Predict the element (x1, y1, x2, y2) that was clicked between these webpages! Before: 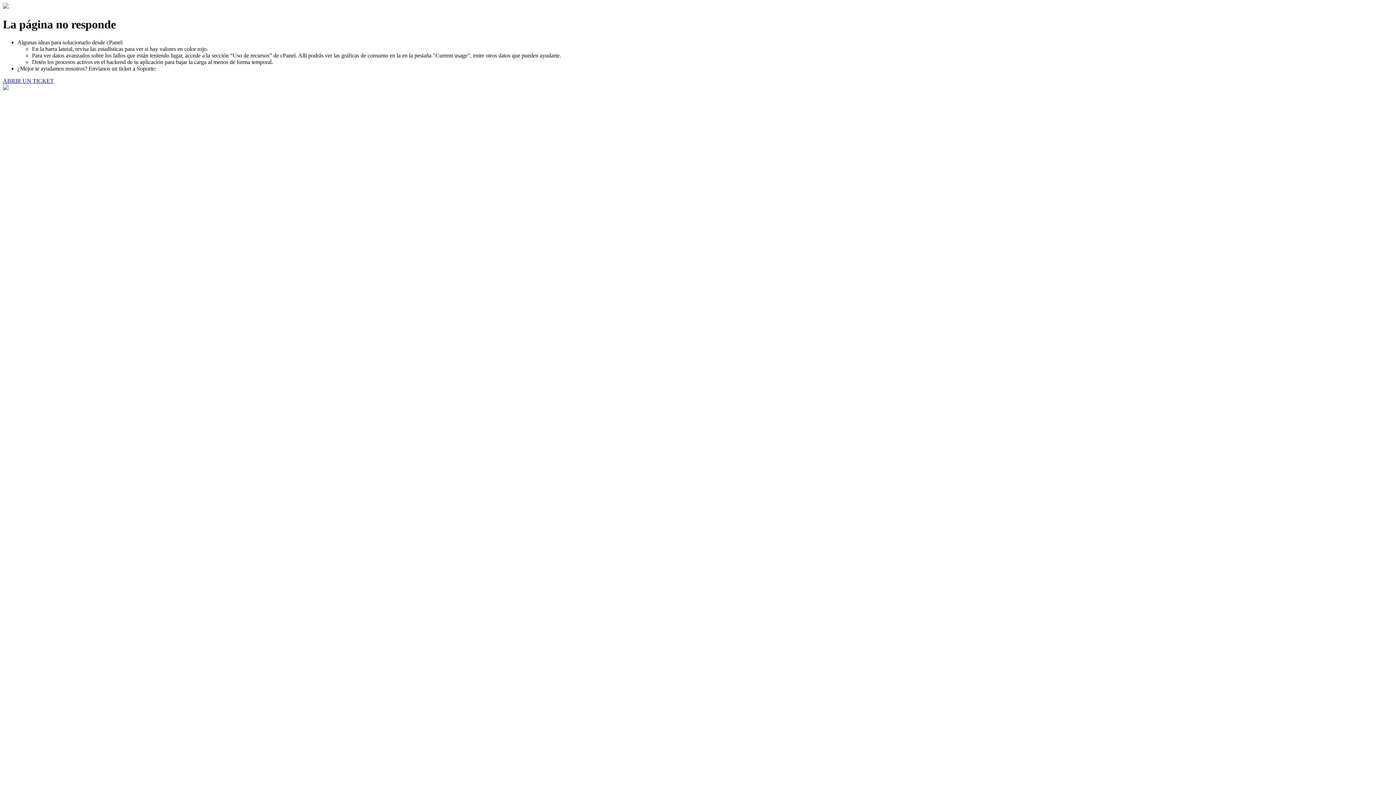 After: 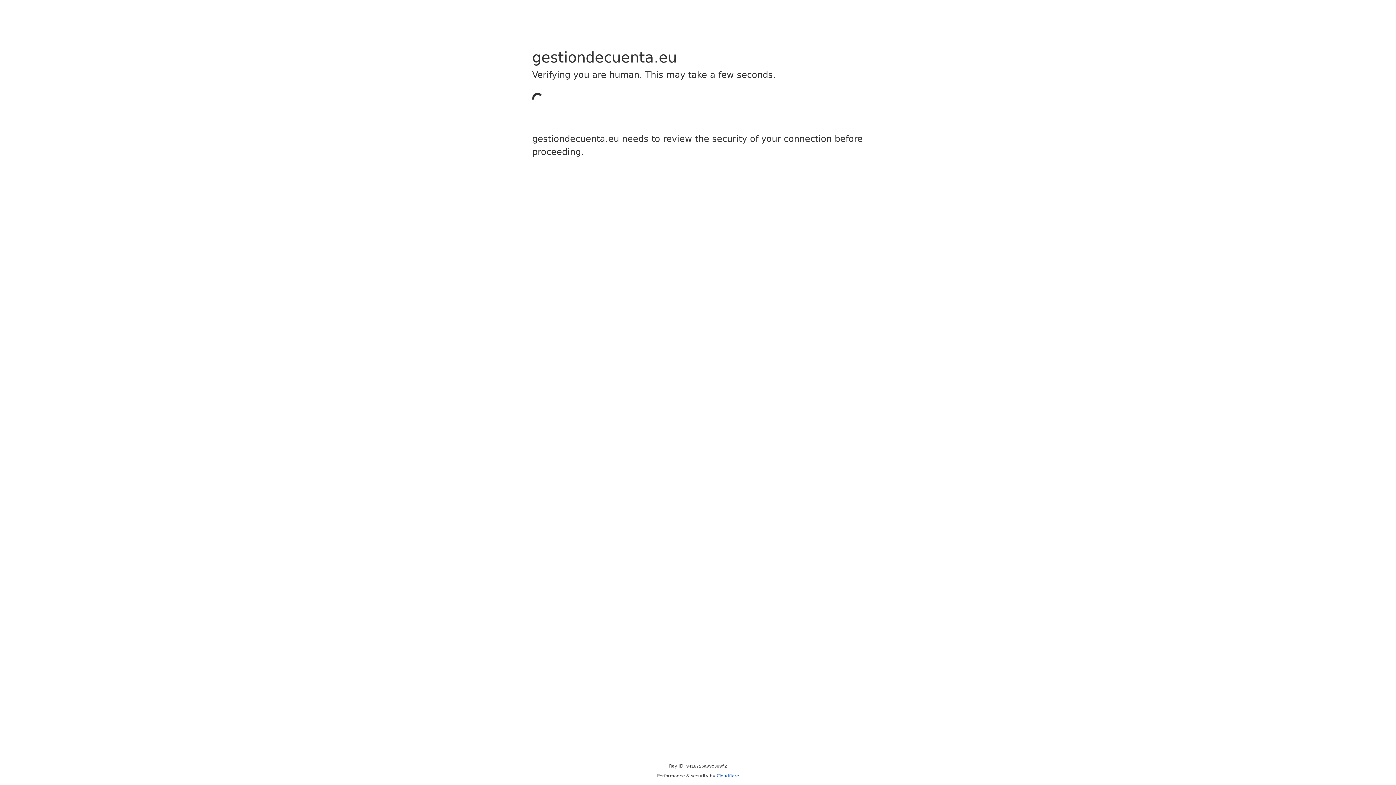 Action: label: ABRIR UN TICKET bbox: (2, 77, 53, 83)